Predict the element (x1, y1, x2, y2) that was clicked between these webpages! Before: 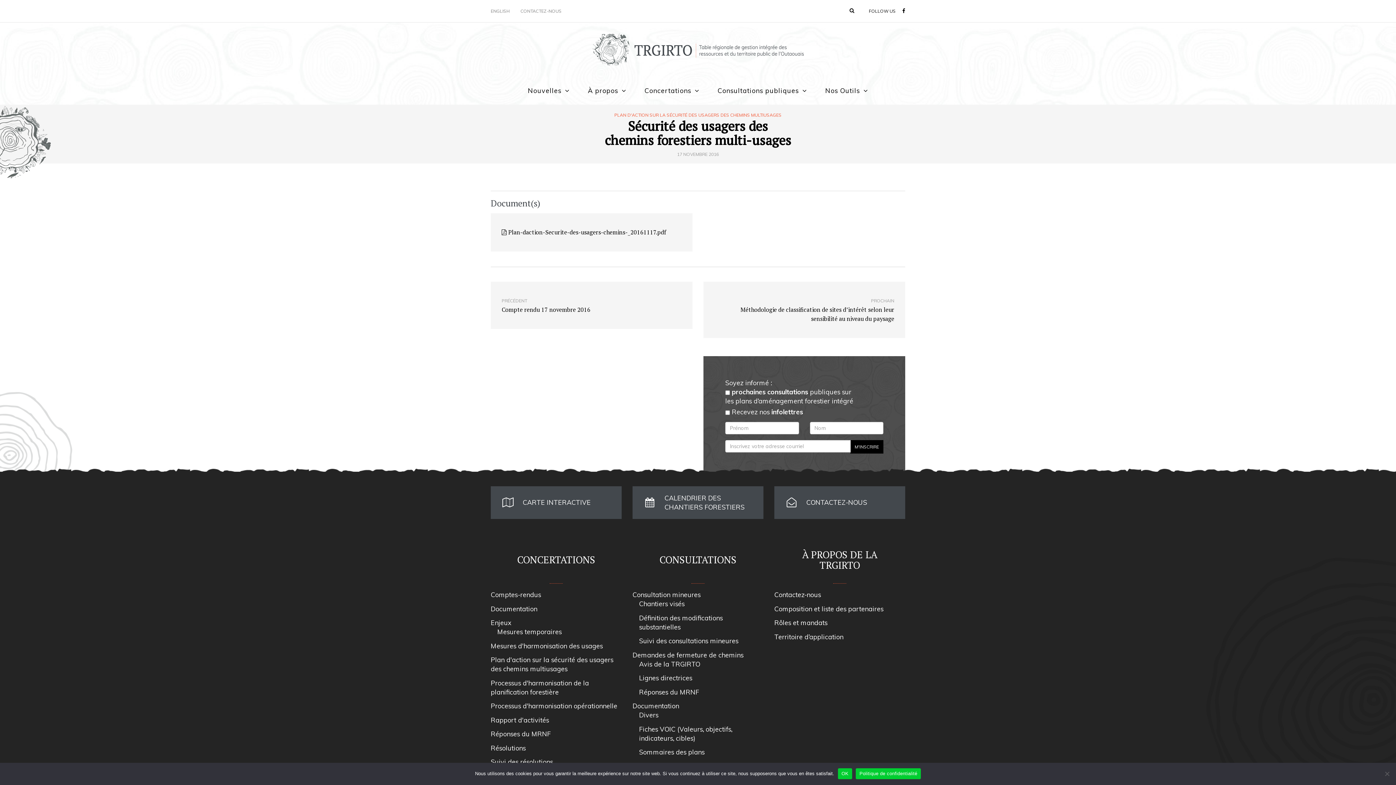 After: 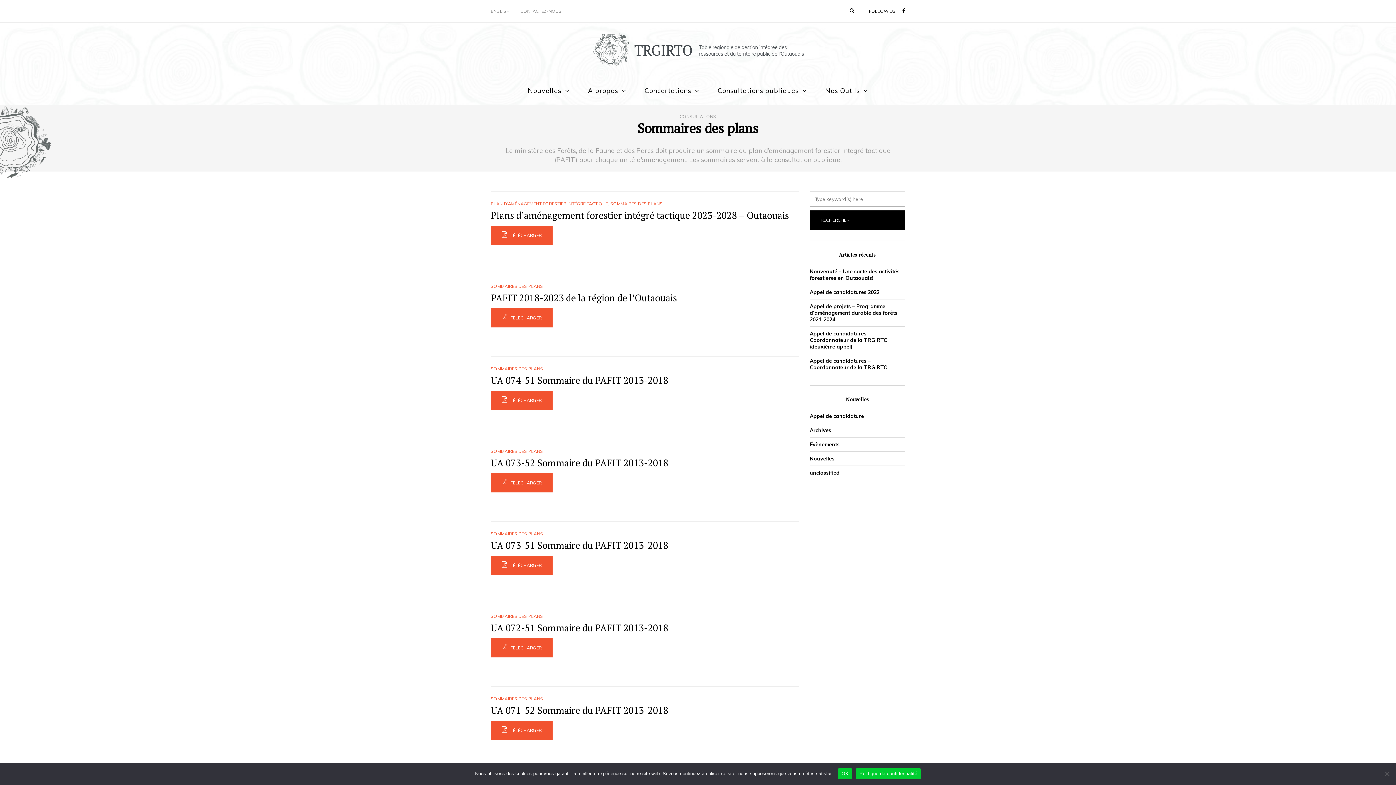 Action: bbox: (639, 748, 704, 756) label: Sommaires des plans